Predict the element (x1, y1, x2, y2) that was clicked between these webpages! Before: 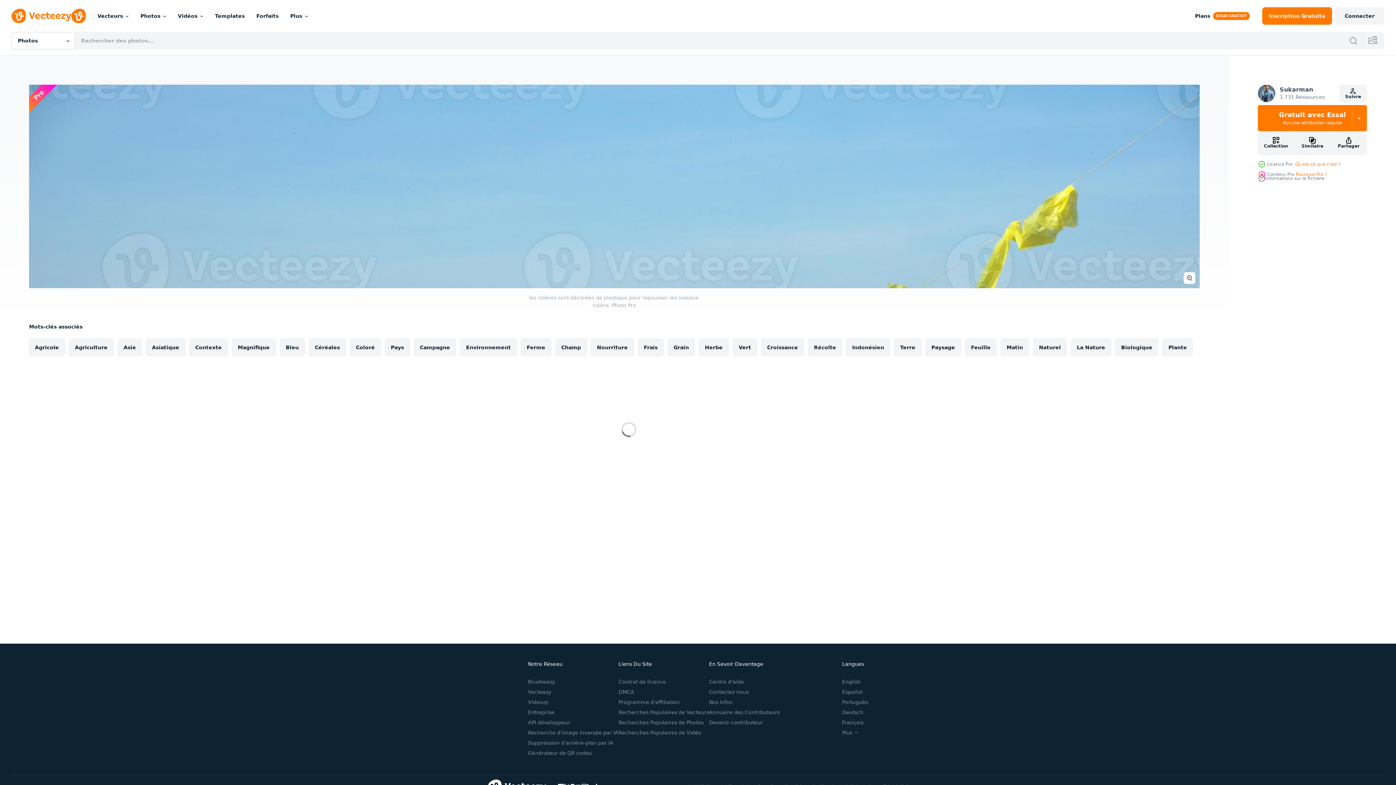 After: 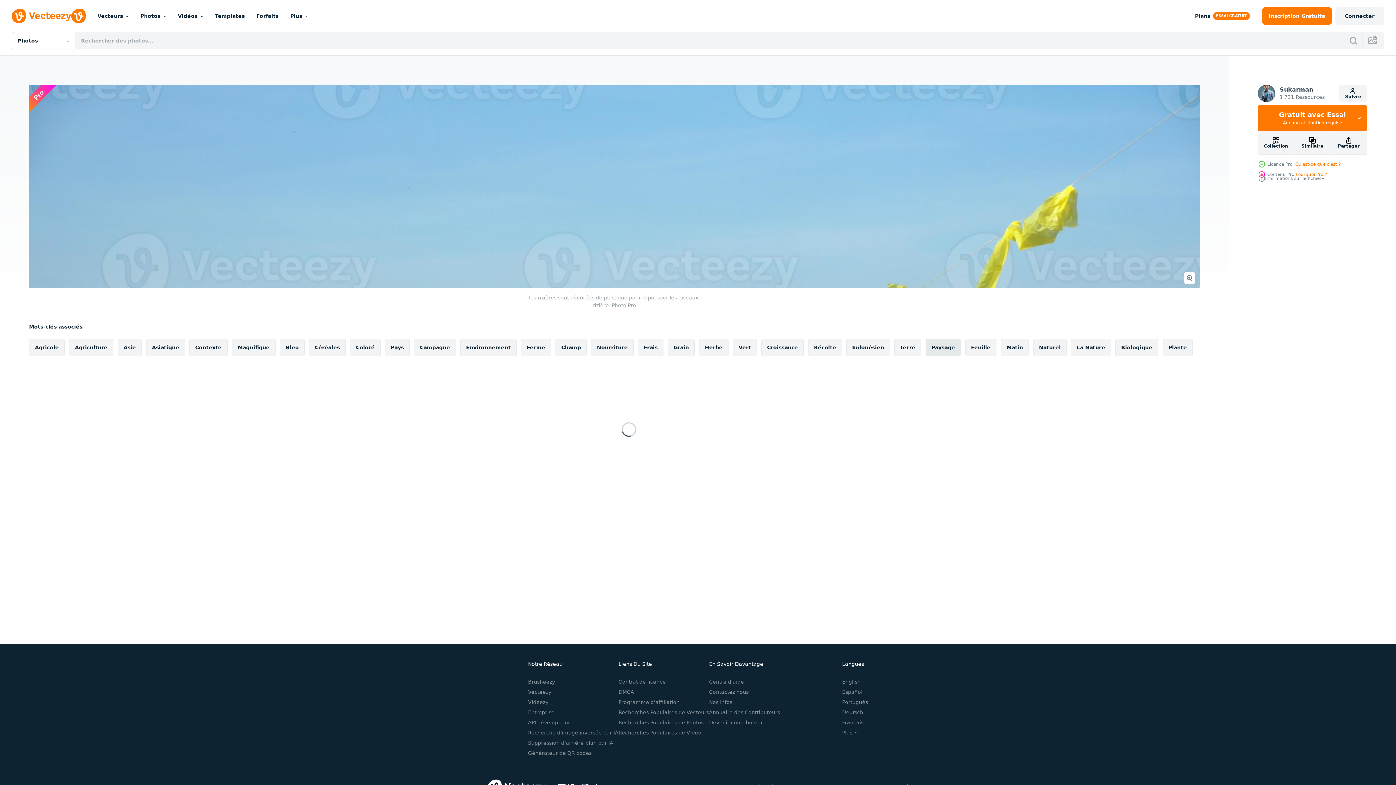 Action: bbox: (925, 338, 961, 356) label: Paysage